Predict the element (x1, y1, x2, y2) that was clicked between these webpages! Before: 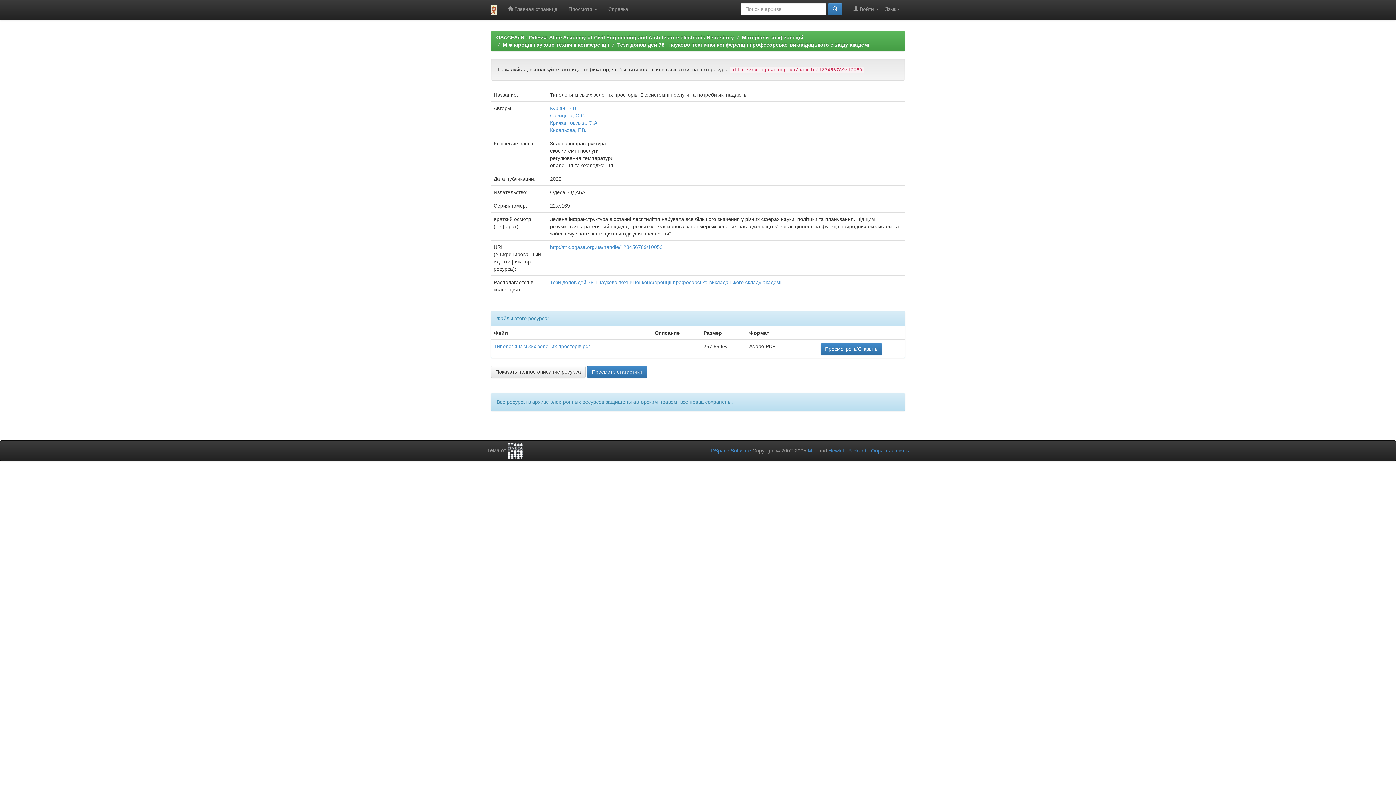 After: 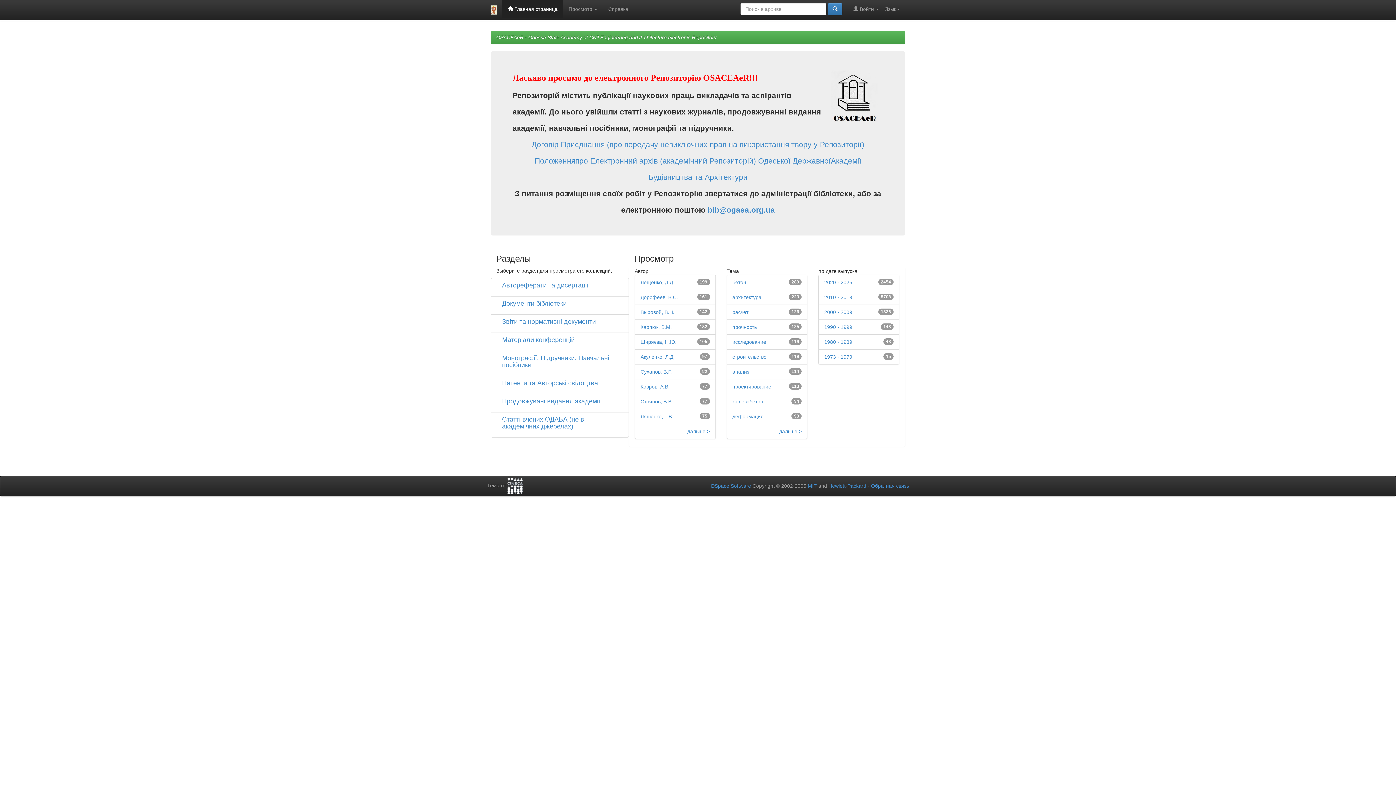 Action: bbox: (502, 0, 563, 18) label:  Главная страница